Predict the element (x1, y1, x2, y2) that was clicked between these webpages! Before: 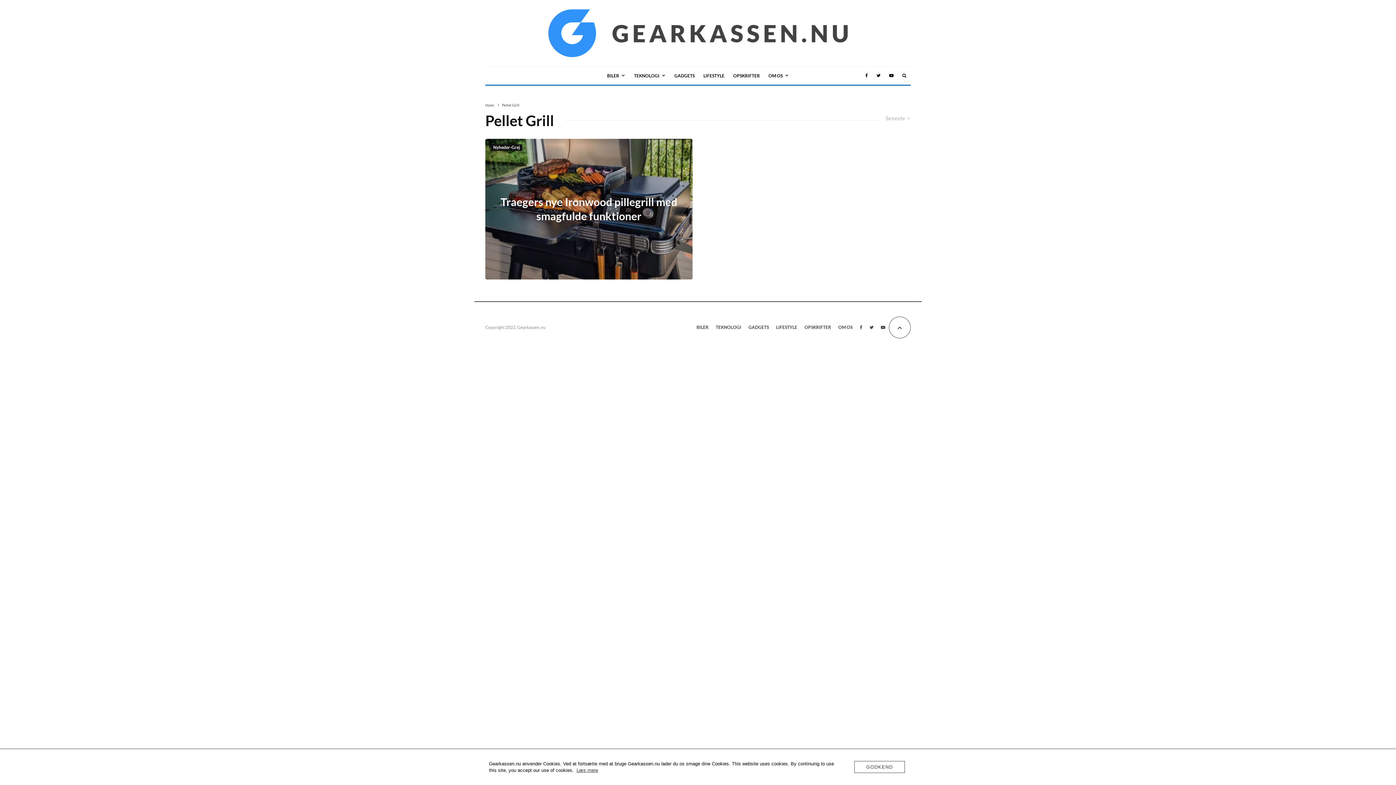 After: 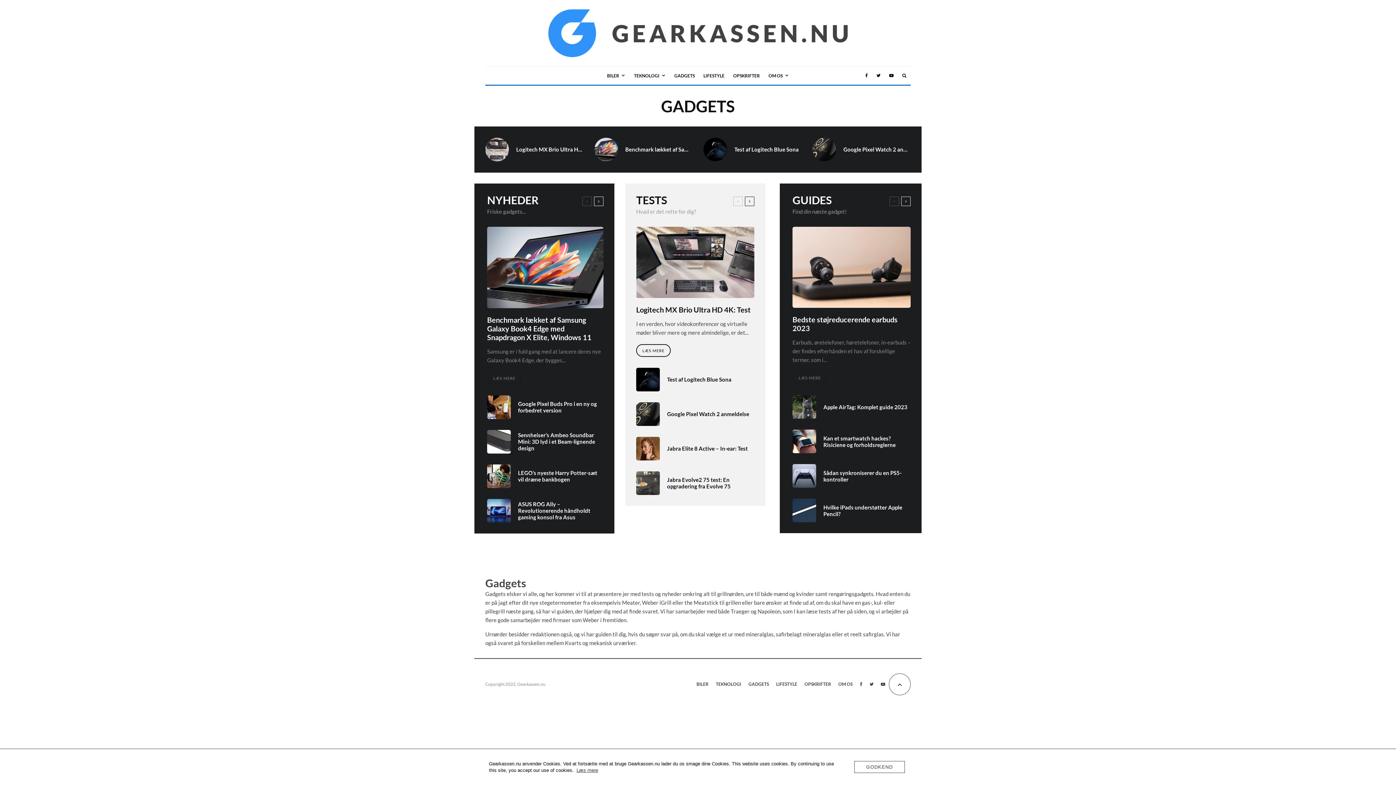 Action: bbox: (748, 324, 769, 331) label: GADGETS